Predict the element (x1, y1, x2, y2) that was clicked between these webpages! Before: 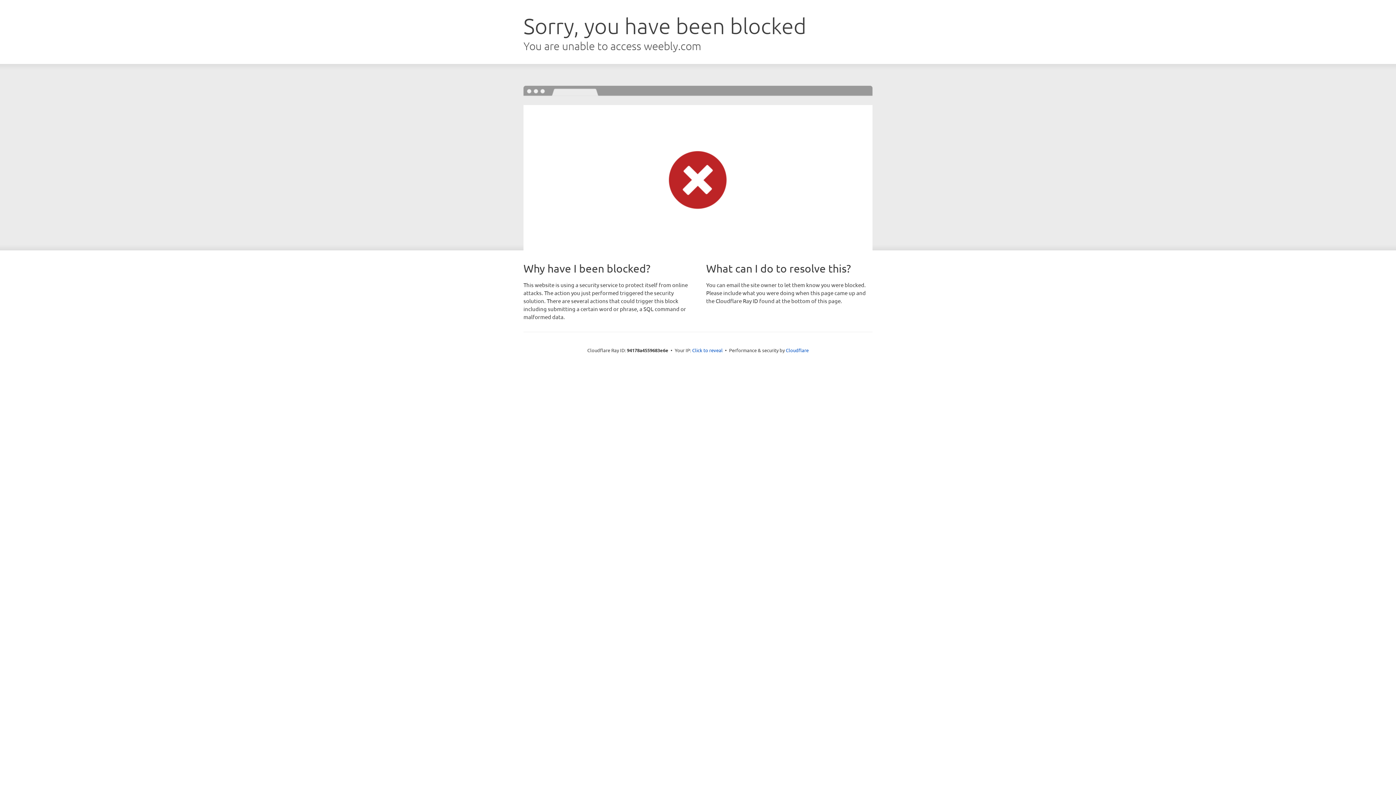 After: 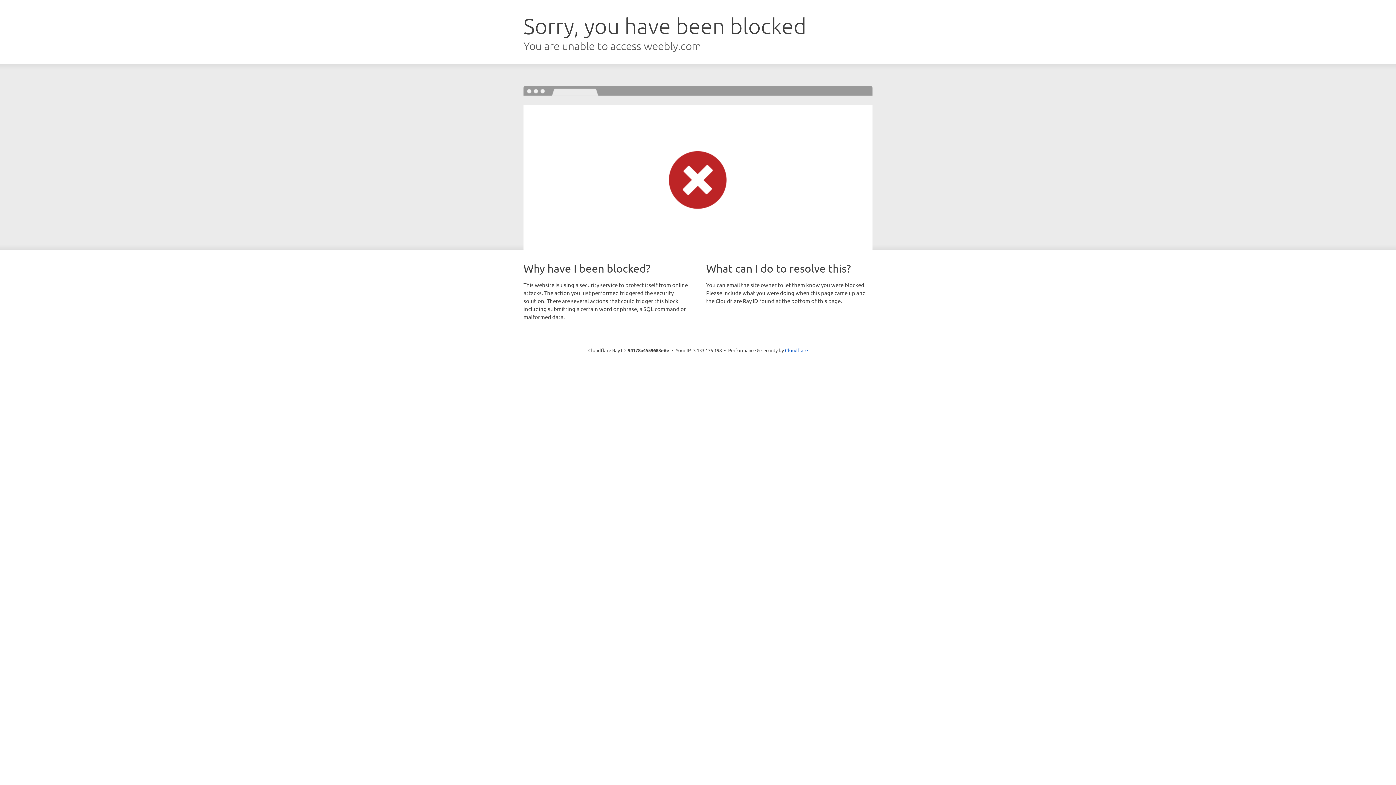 Action: bbox: (692, 346, 722, 353) label: Click to reveal